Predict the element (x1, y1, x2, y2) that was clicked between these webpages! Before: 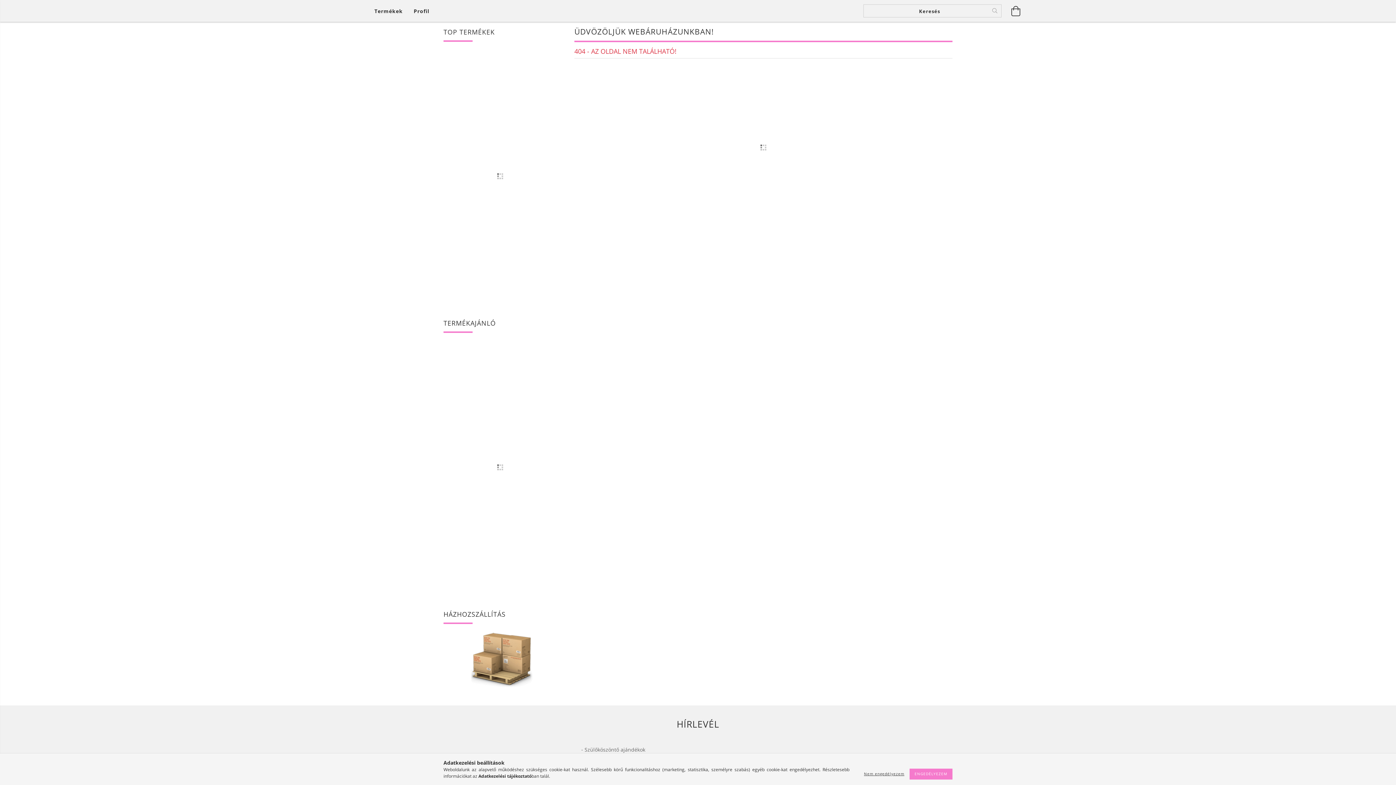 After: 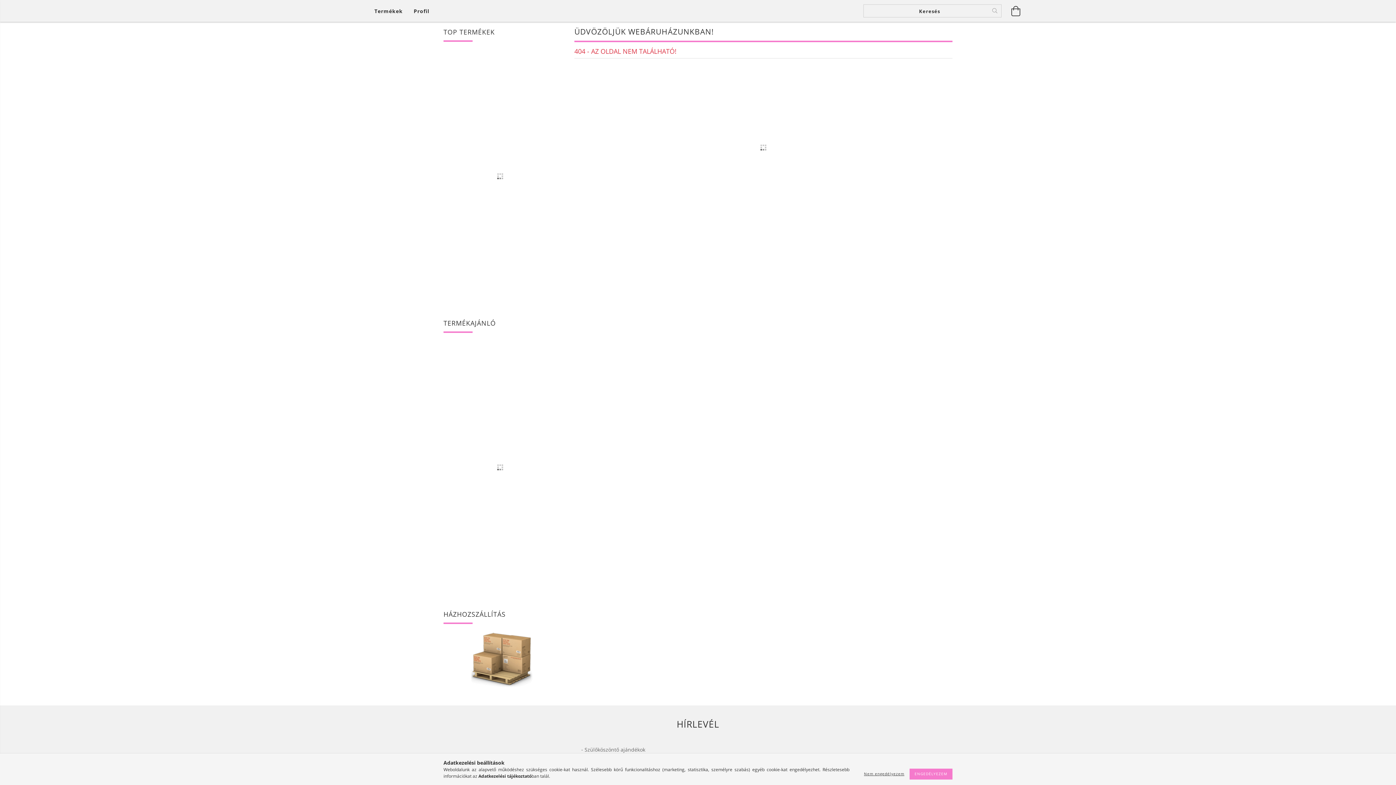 Action: bbox: (478, 773, 531, 779) label: Adatkezelési tájékoztató